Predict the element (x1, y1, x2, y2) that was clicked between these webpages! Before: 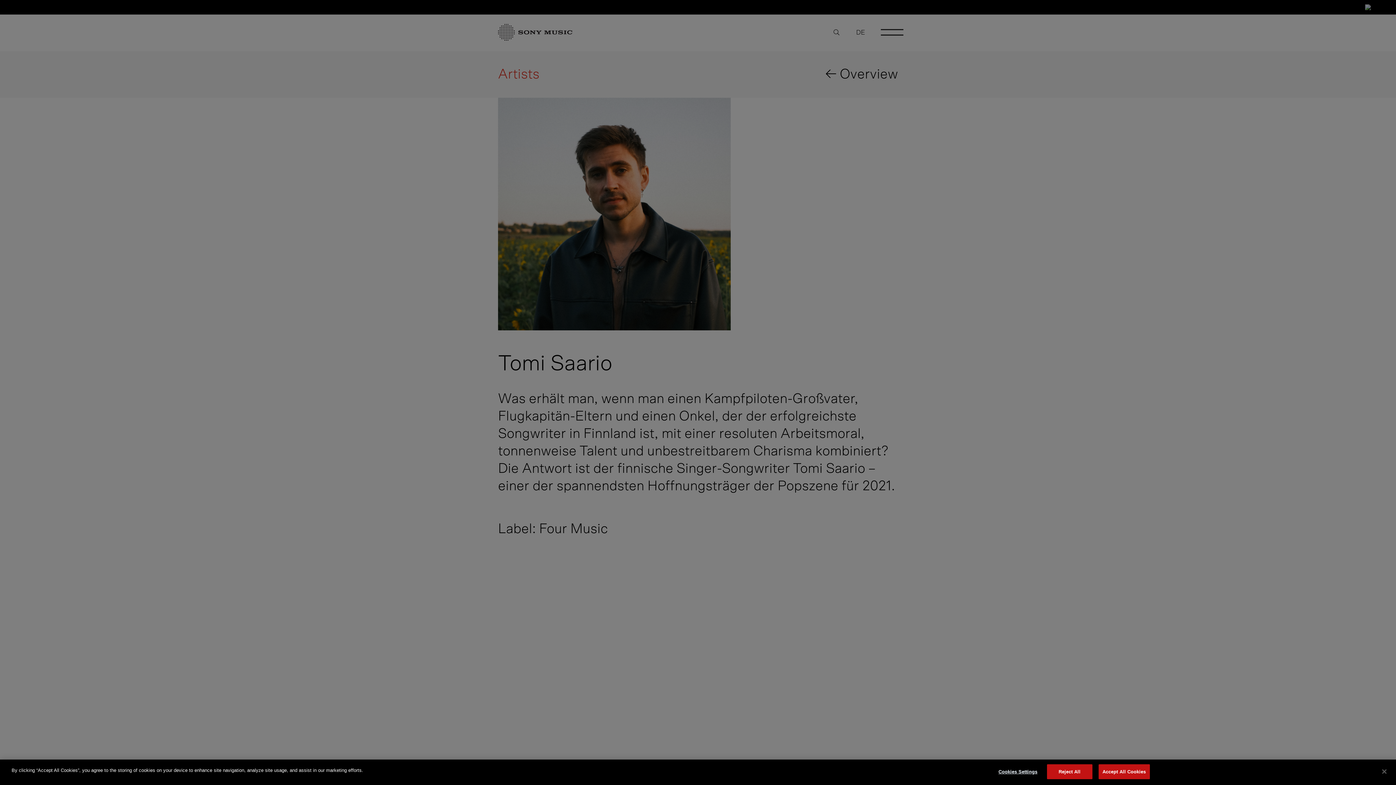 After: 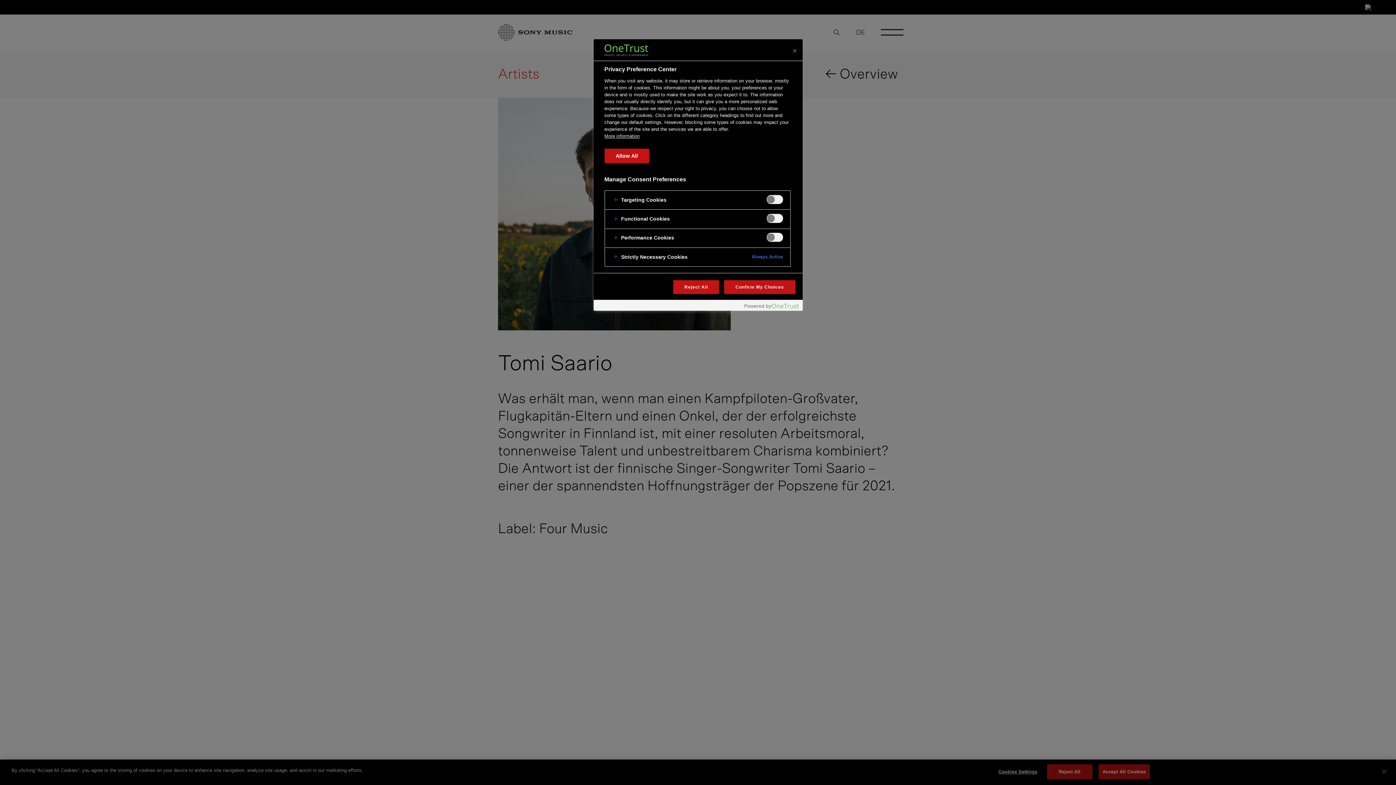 Action: label: Cookies Settings bbox: (995, 765, 1040, 779)